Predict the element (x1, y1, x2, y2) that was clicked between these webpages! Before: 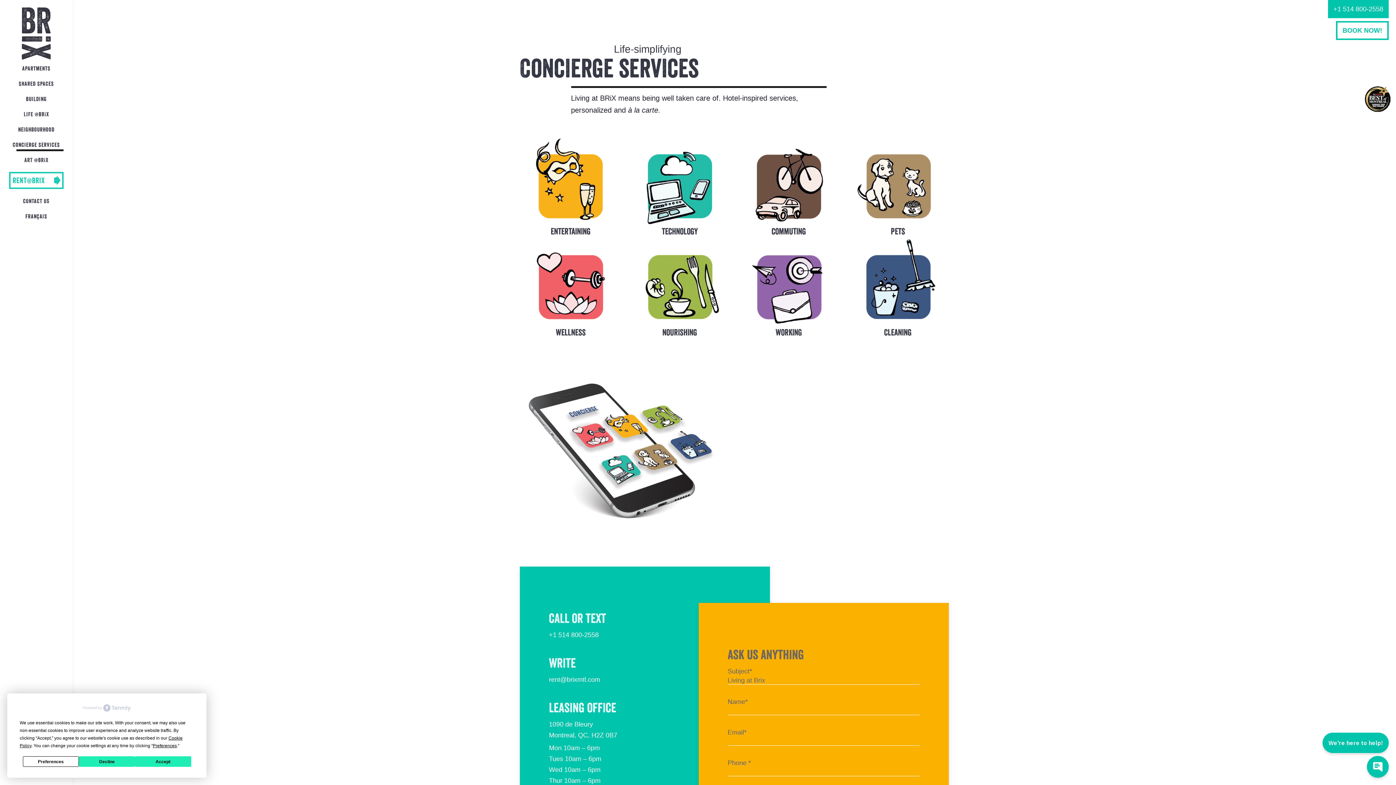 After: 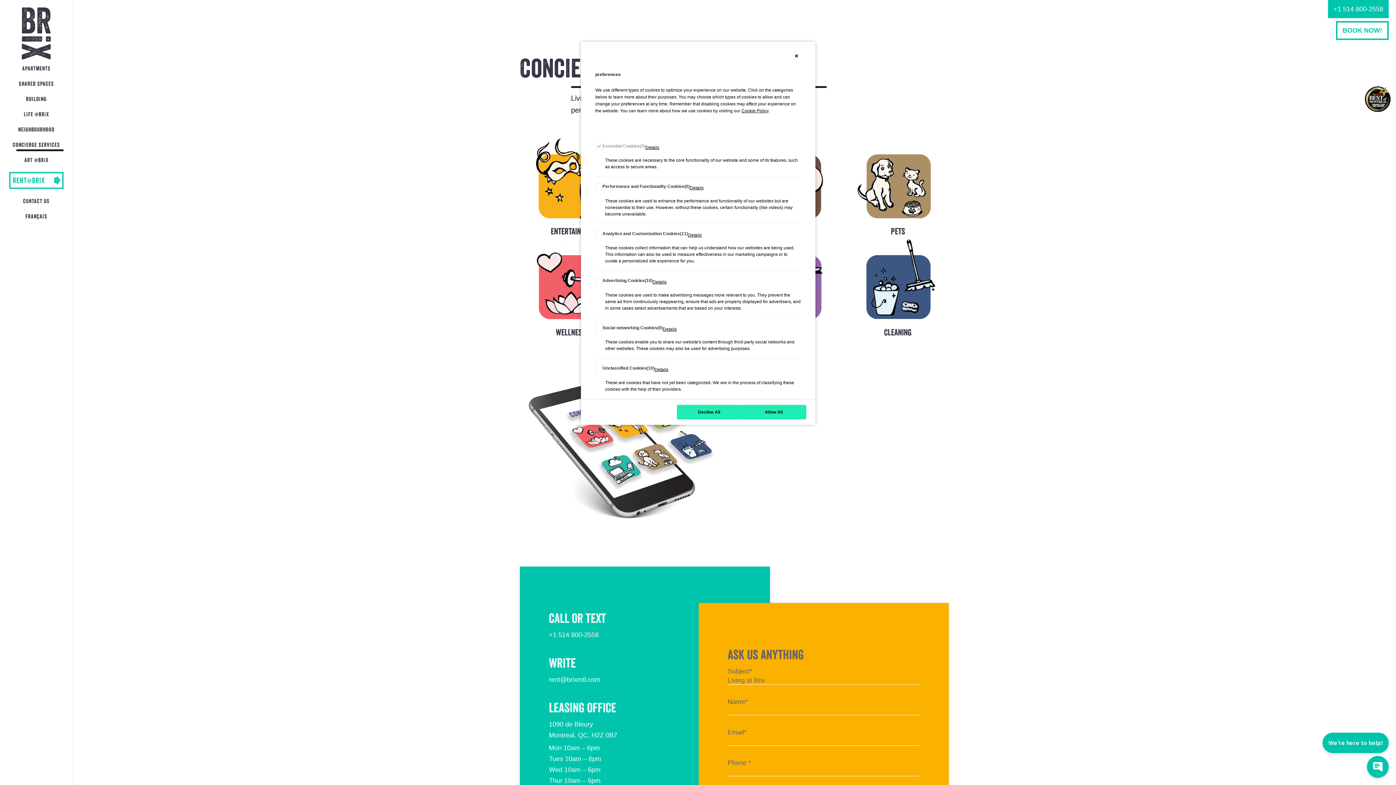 Action: label: Preferences bbox: (22, 756, 78, 767)